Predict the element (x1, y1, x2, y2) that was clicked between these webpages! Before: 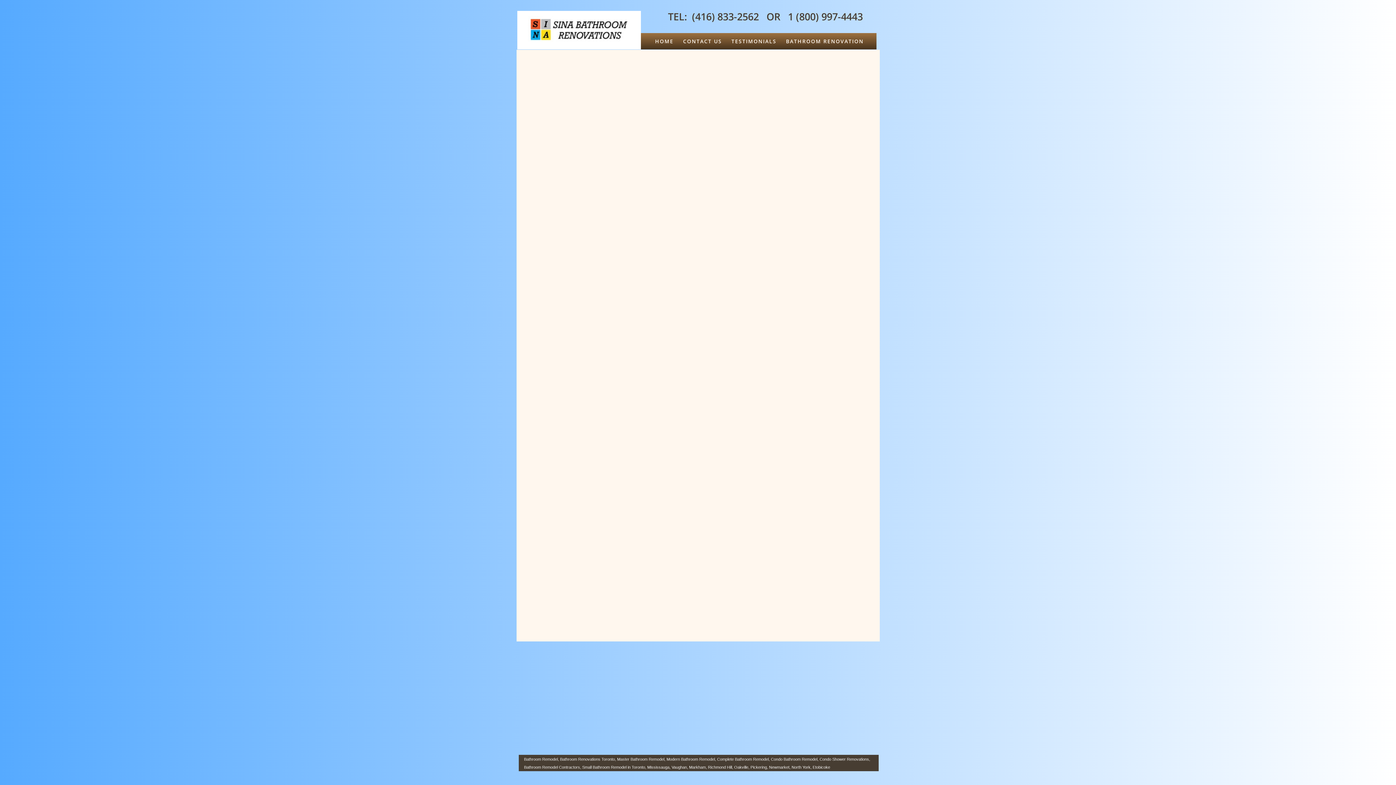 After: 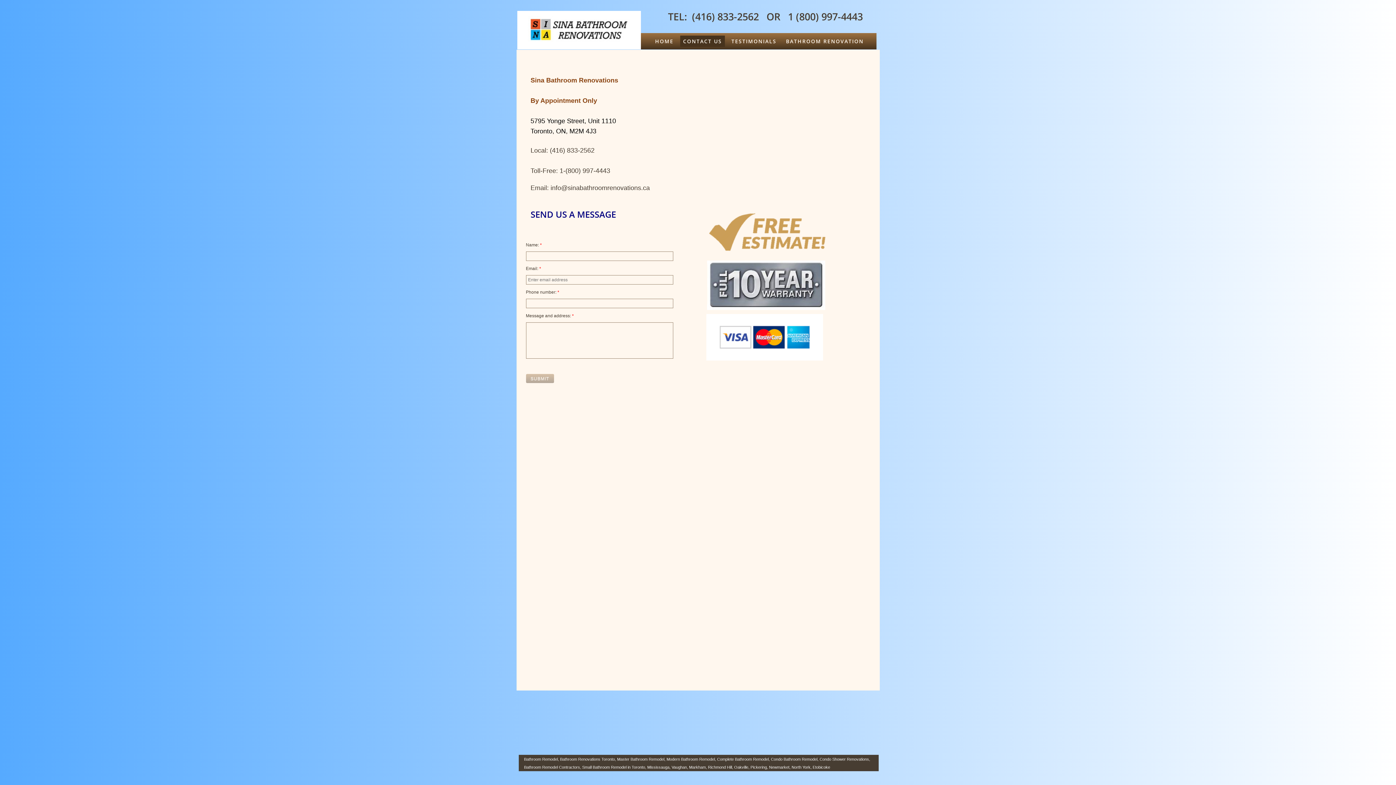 Action: label: CONTACT US bbox: (680, 35, 725, 46)